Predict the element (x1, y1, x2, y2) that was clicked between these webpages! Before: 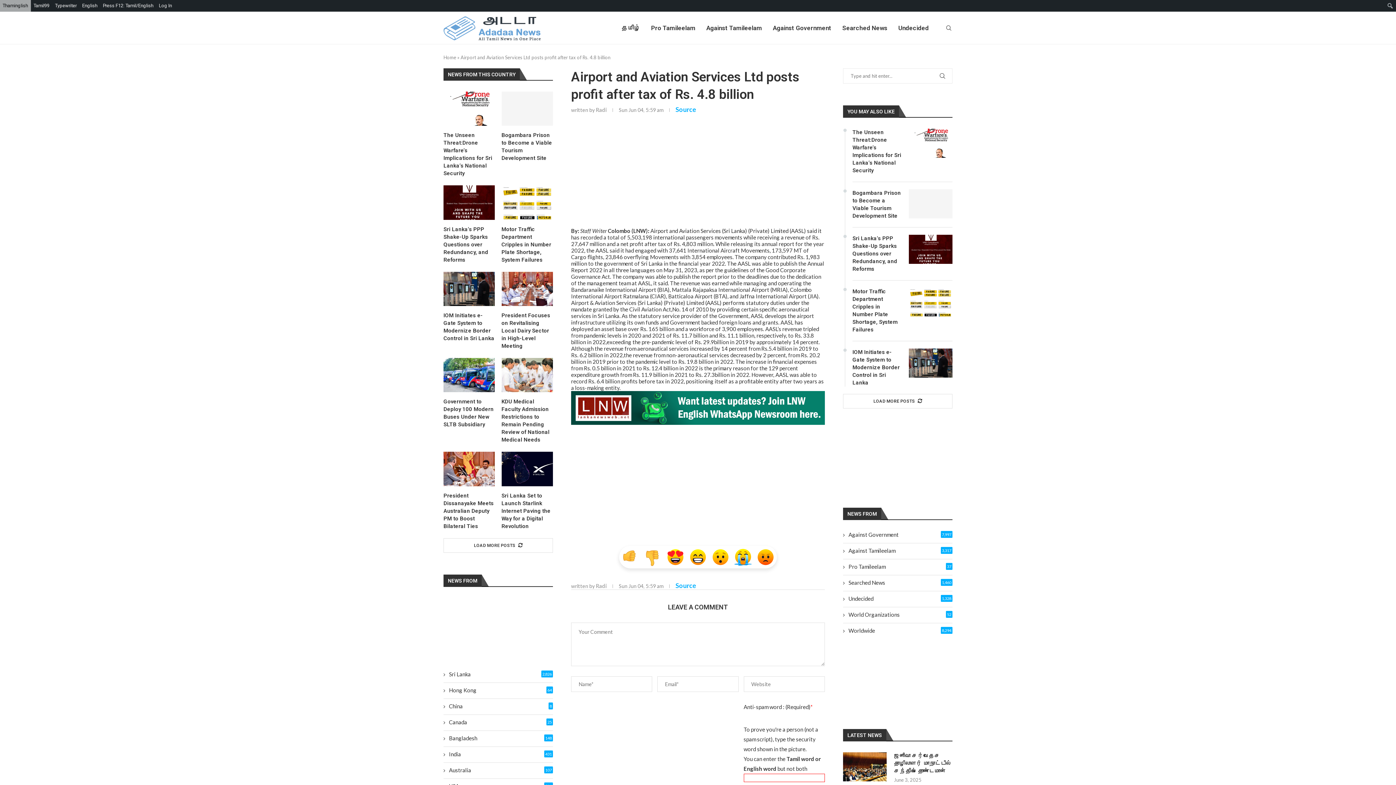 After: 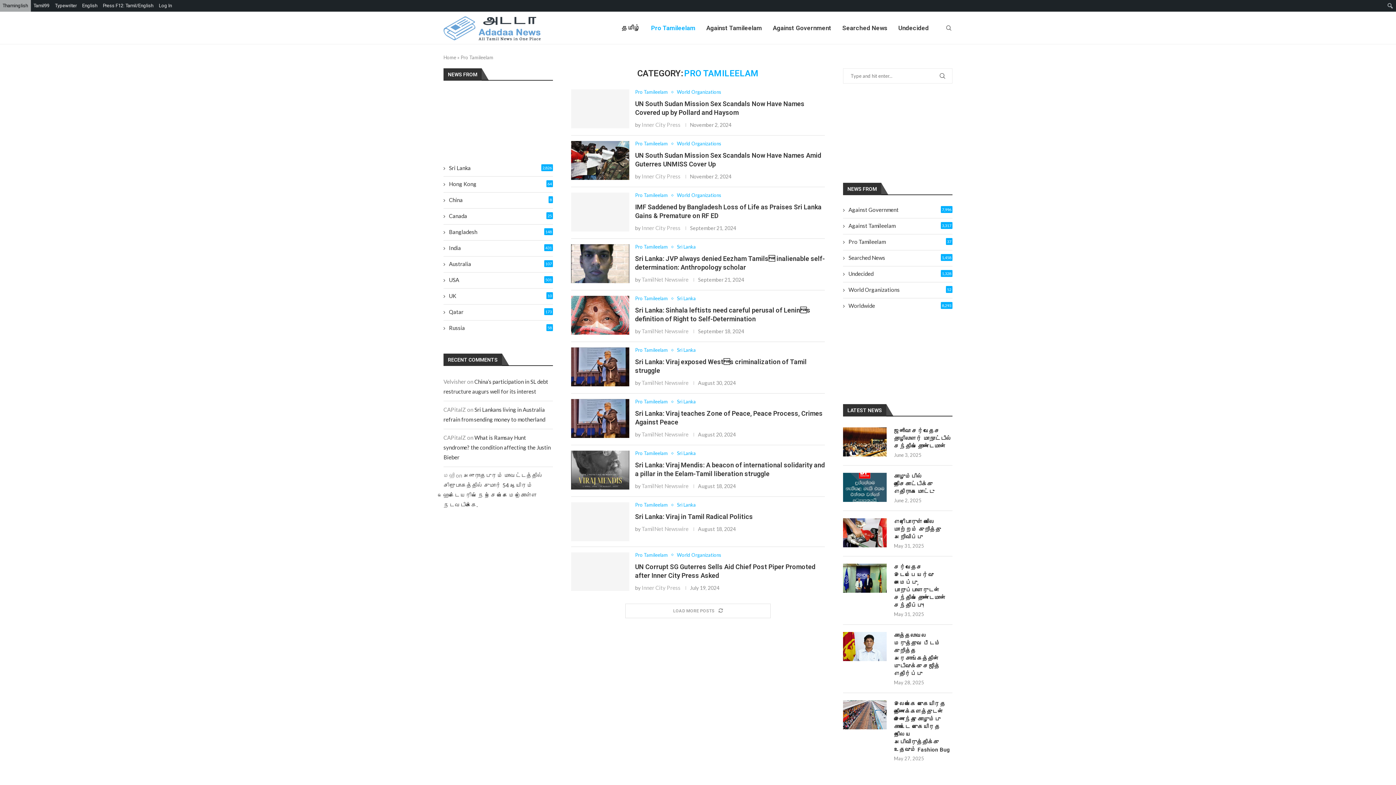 Action: label: Pro Tamileelam
37 bbox: (843, 563, 952, 570)